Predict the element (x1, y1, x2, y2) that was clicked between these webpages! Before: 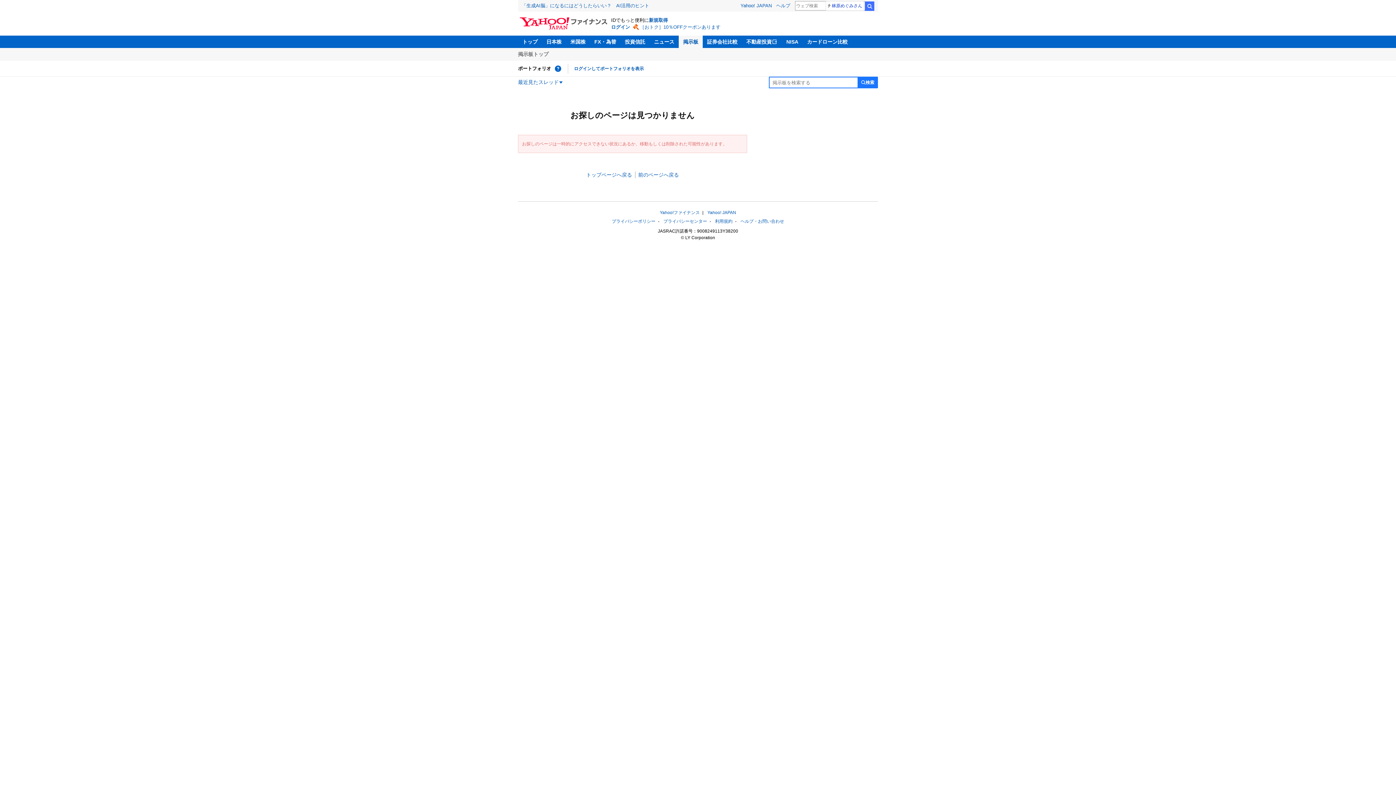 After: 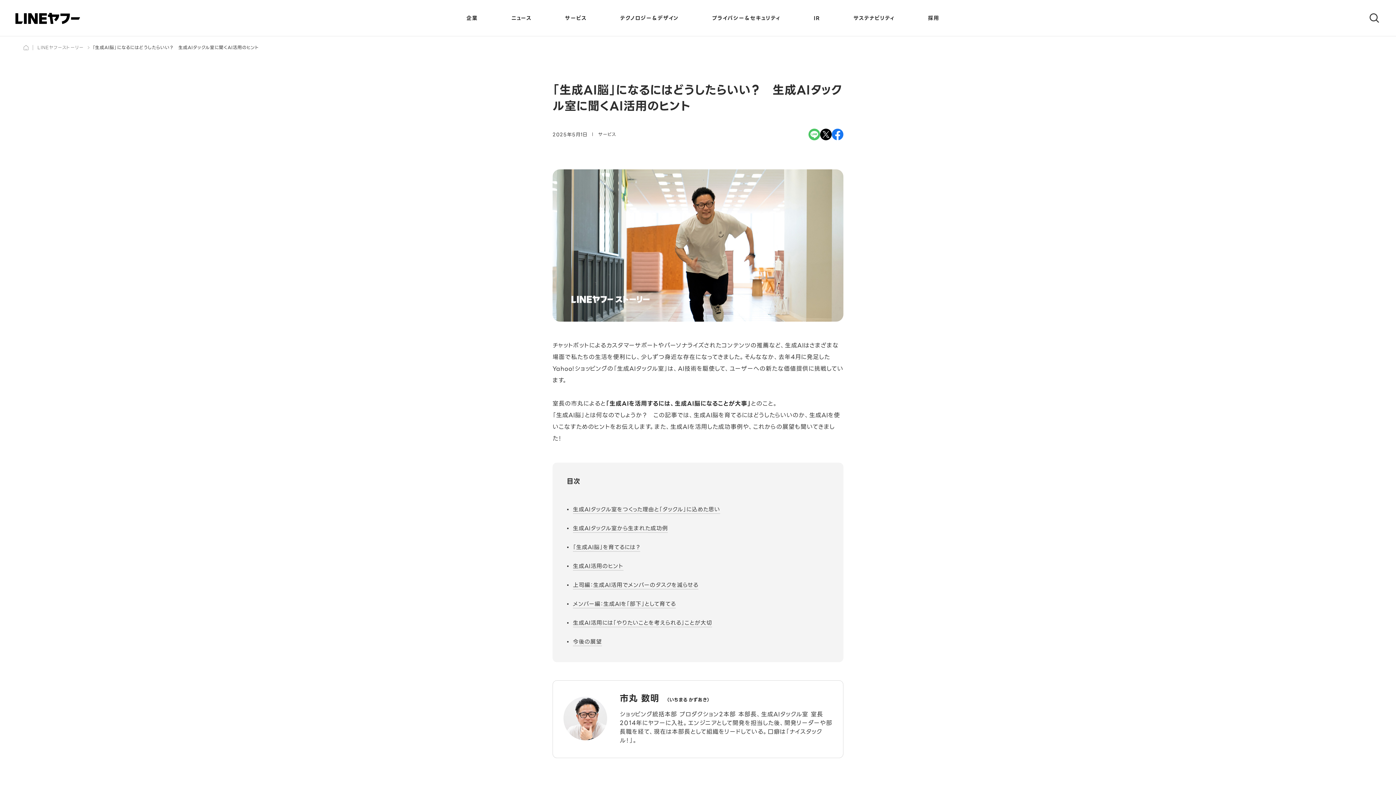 Action: label: 「生成AI脳」になるにはどうしたらいい？　AI活用のヒント bbox: (521, 2, 649, 8)